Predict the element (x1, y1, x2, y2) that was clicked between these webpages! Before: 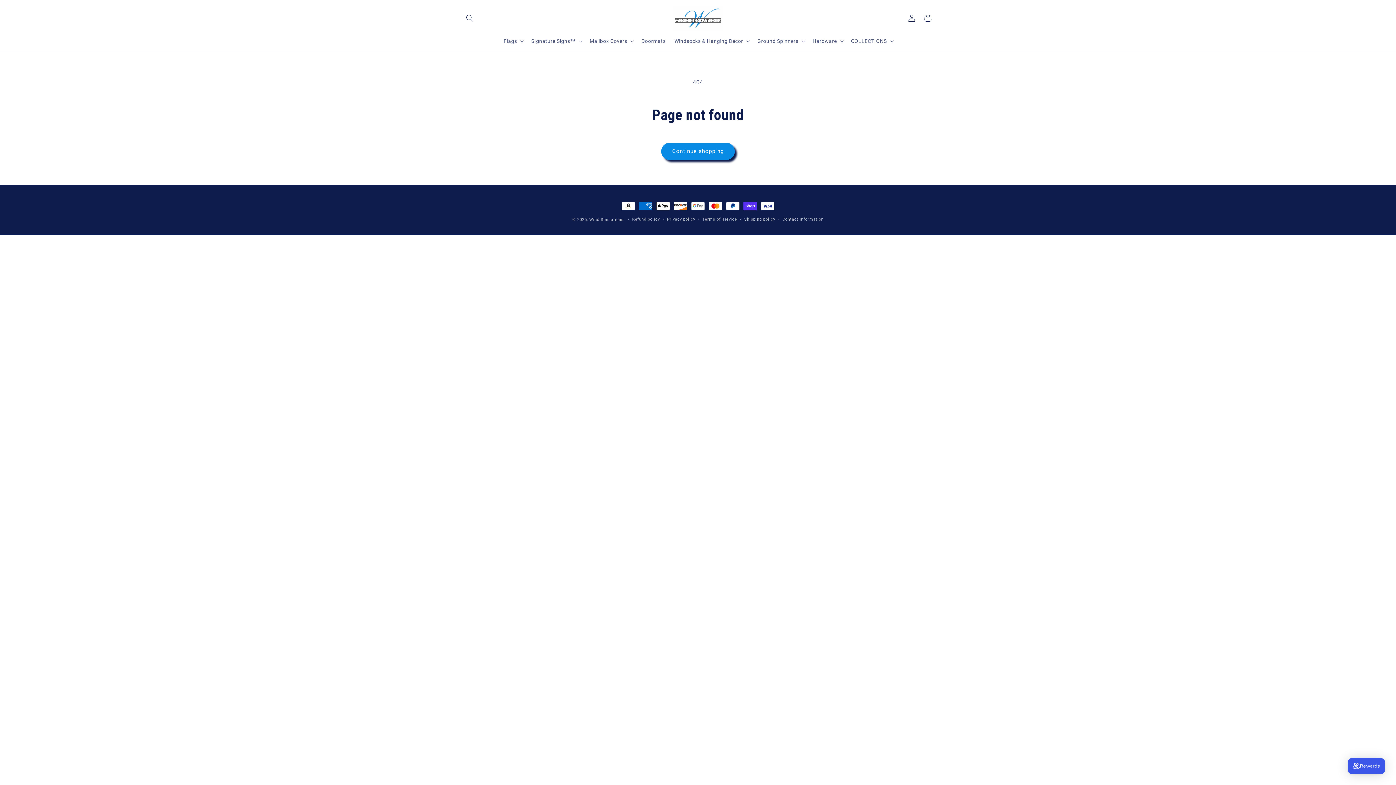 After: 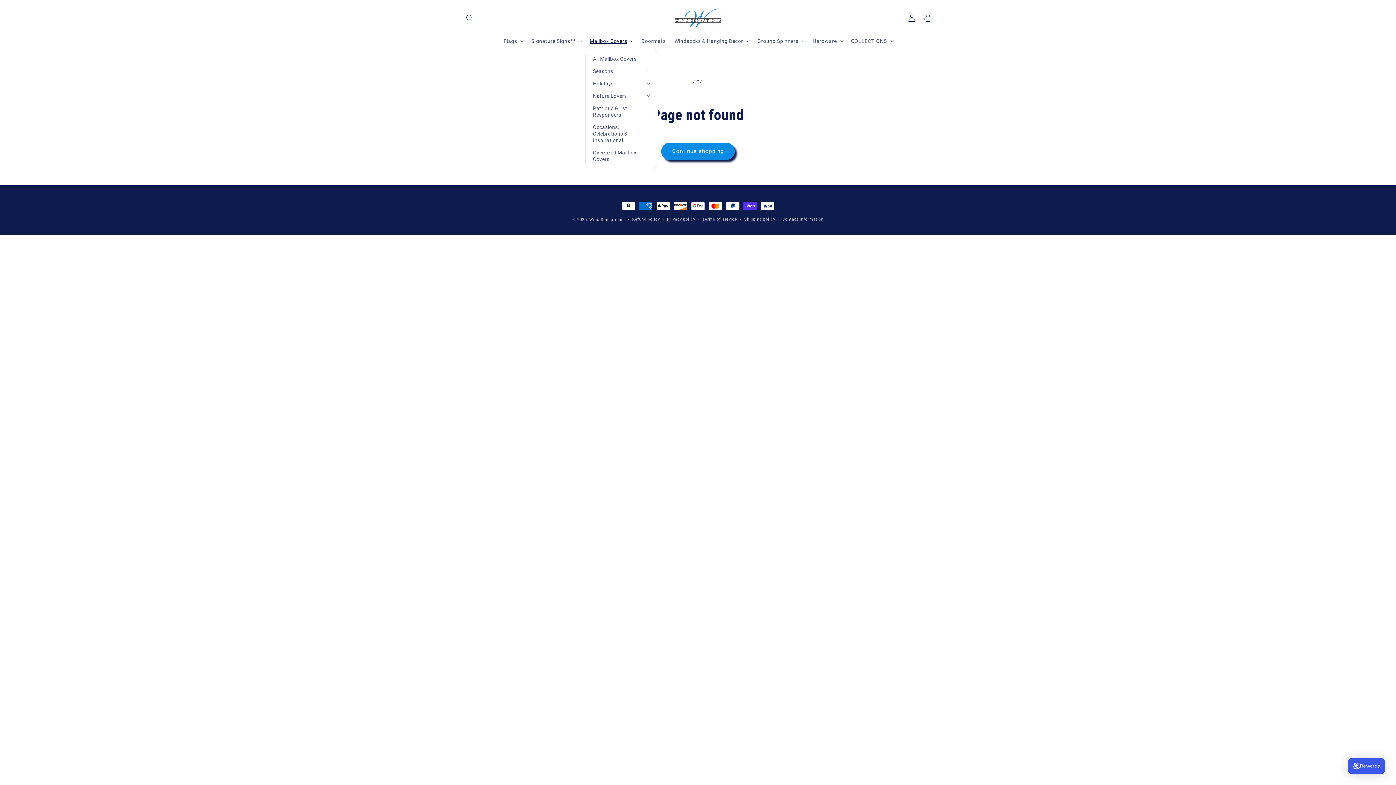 Action: label: Mailbox Covers bbox: (585, 33, 637, 48)